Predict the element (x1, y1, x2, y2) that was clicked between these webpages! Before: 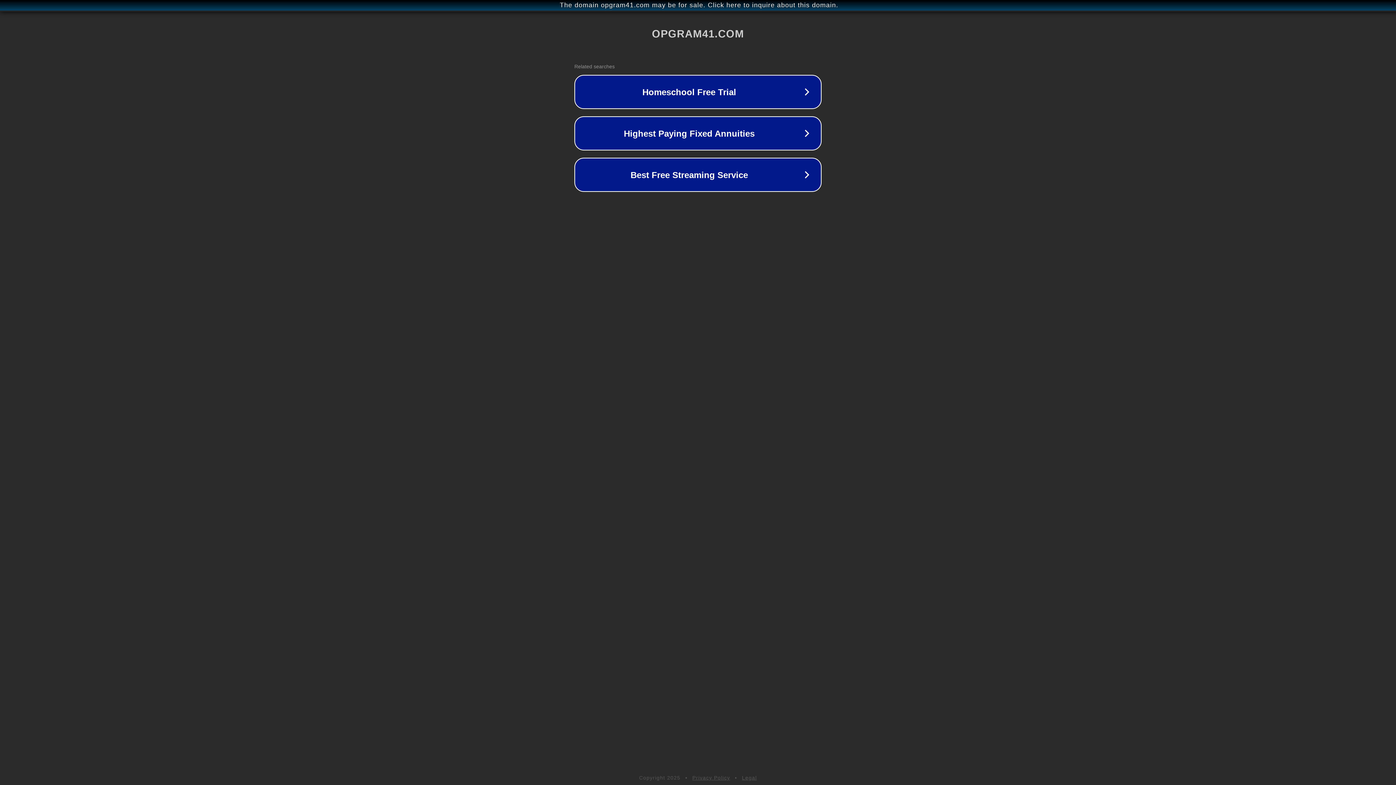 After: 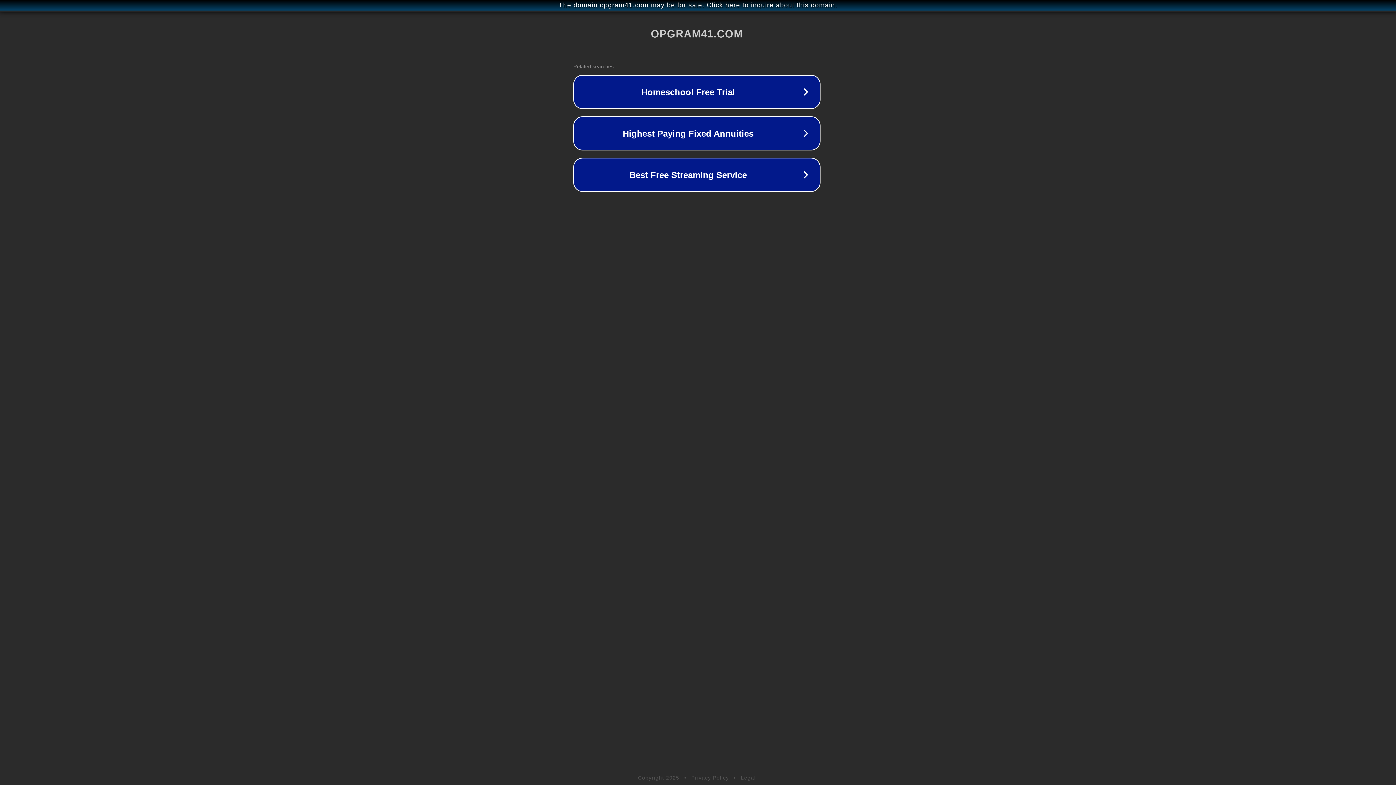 Action: bbox: (1, 1, 1397, 9) label: The domain opgram41.com may be for sale. Click here to inquire about this domain.